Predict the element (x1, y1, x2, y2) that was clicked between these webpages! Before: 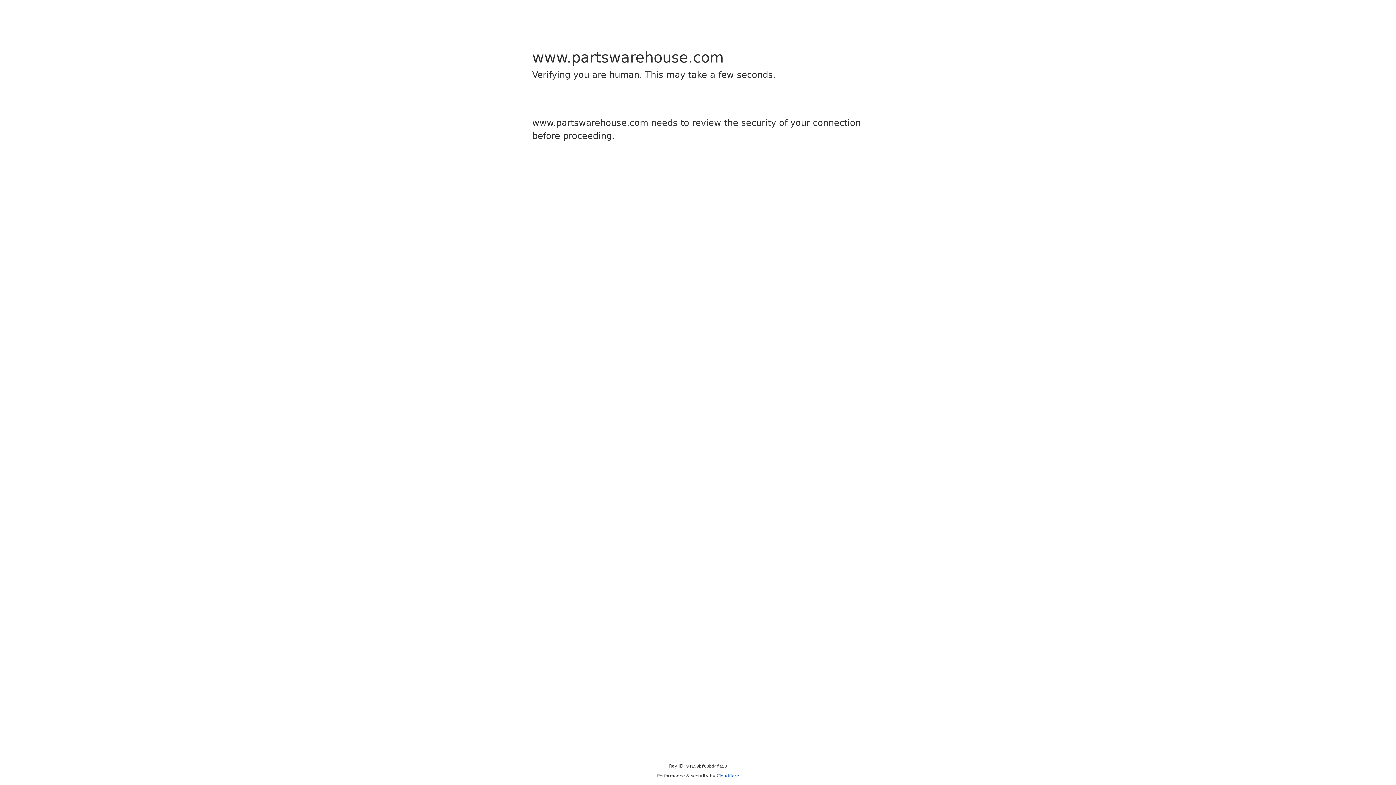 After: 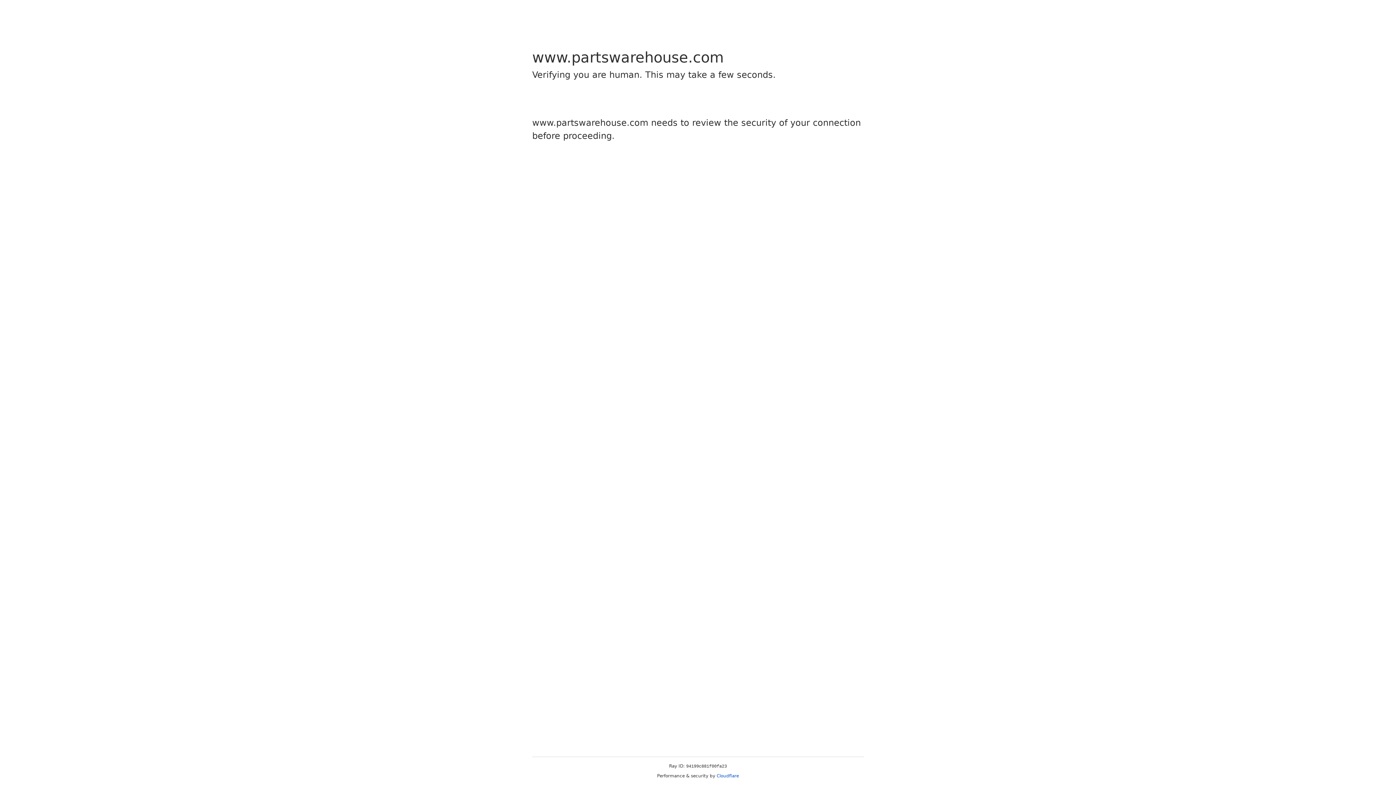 Action: bbox: (716, 773, 739, 778) label: Cloudflare